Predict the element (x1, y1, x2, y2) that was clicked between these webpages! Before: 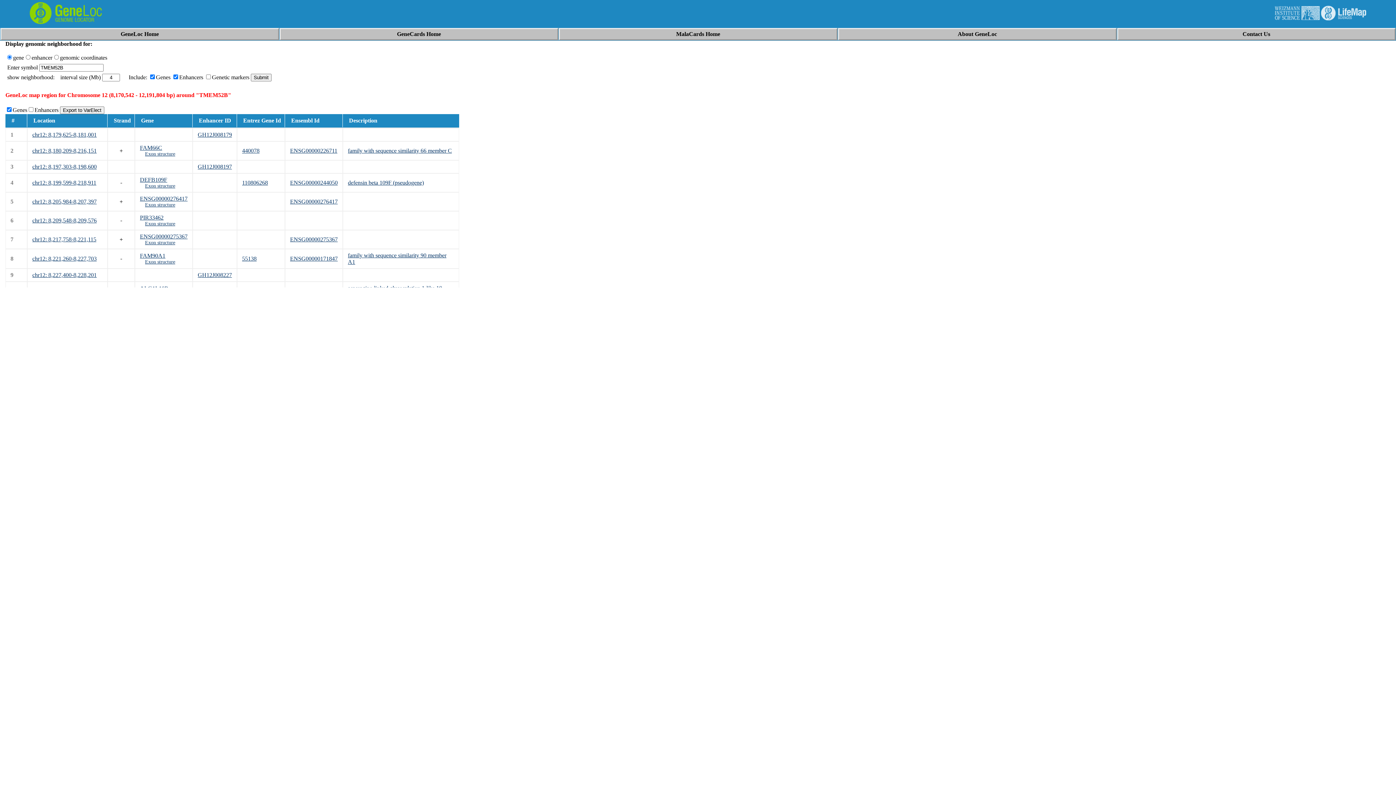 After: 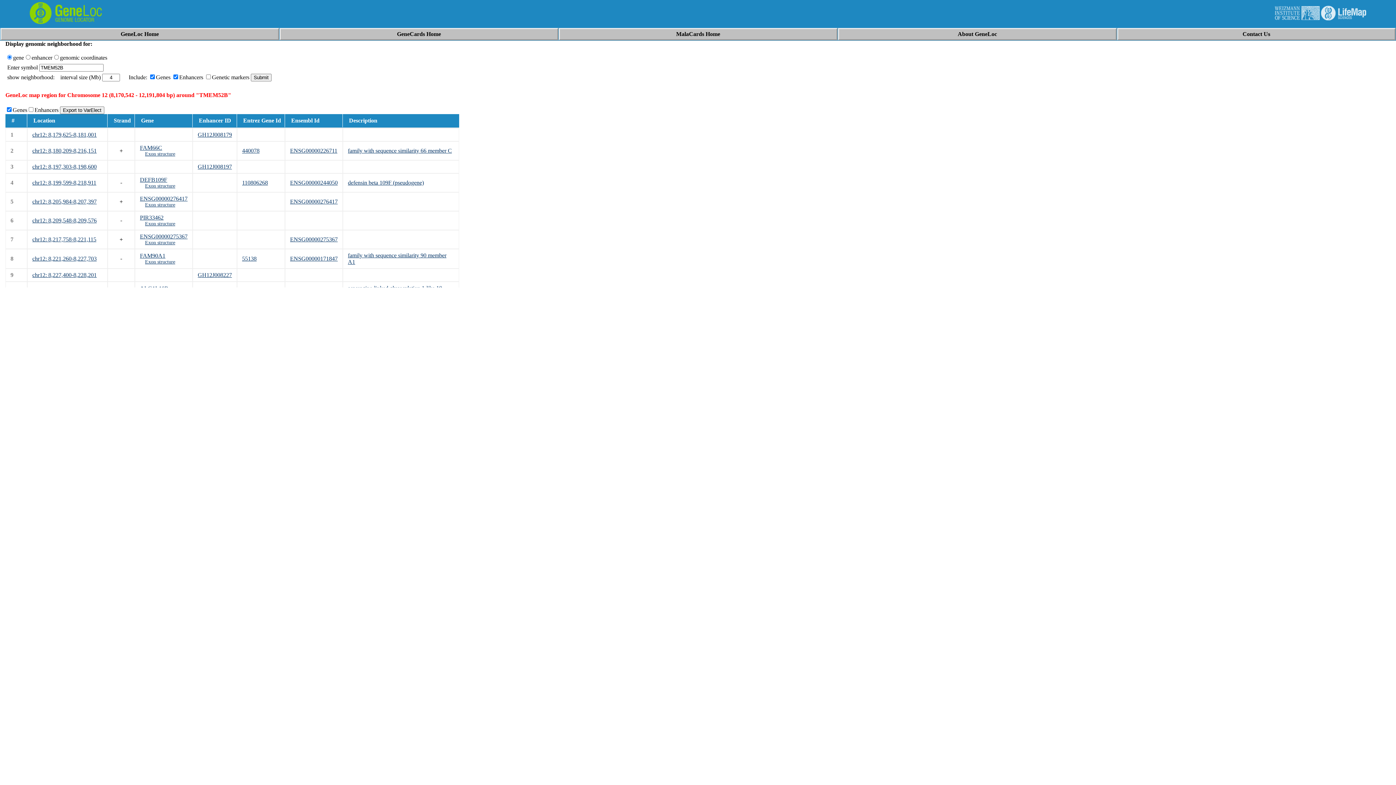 Action: bbox: (242, 179, 268, 185) label: 110806268